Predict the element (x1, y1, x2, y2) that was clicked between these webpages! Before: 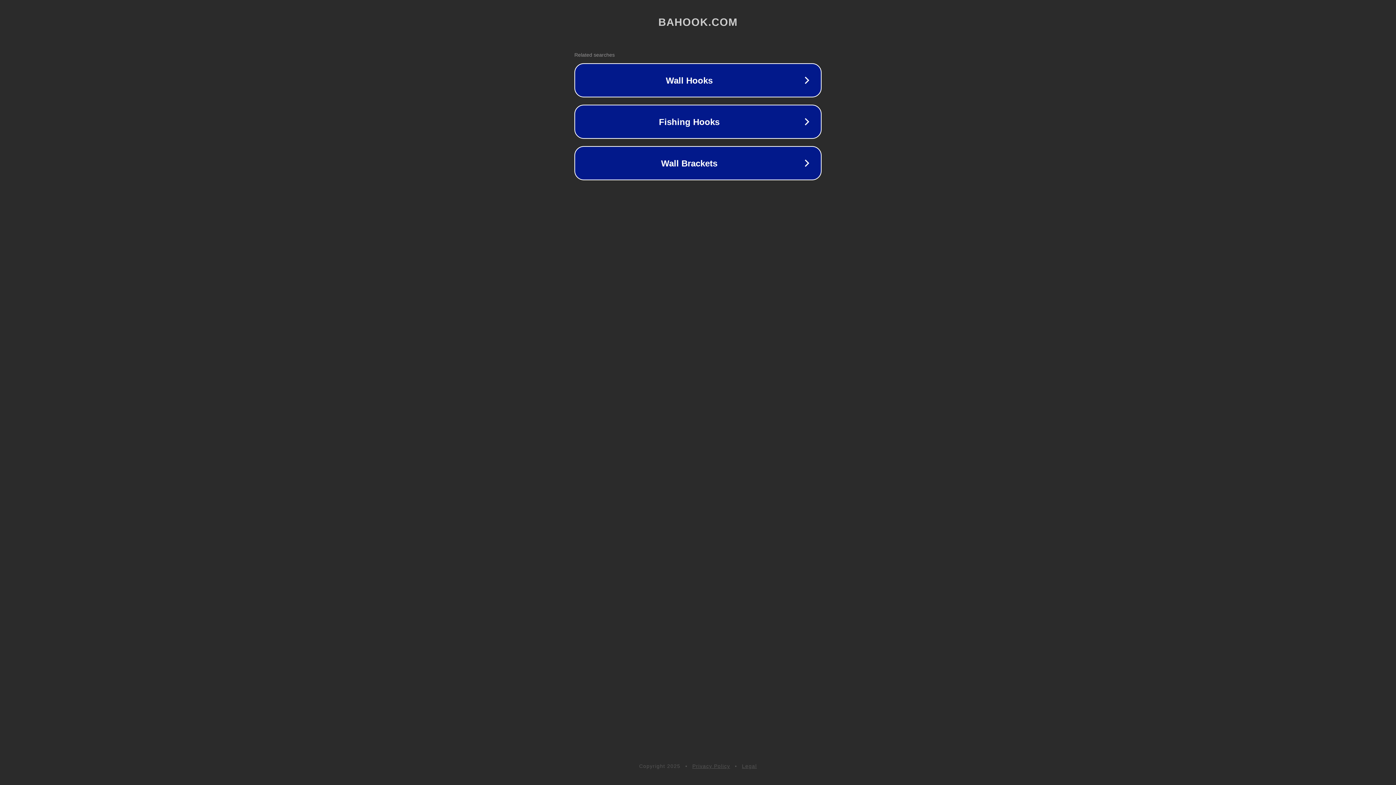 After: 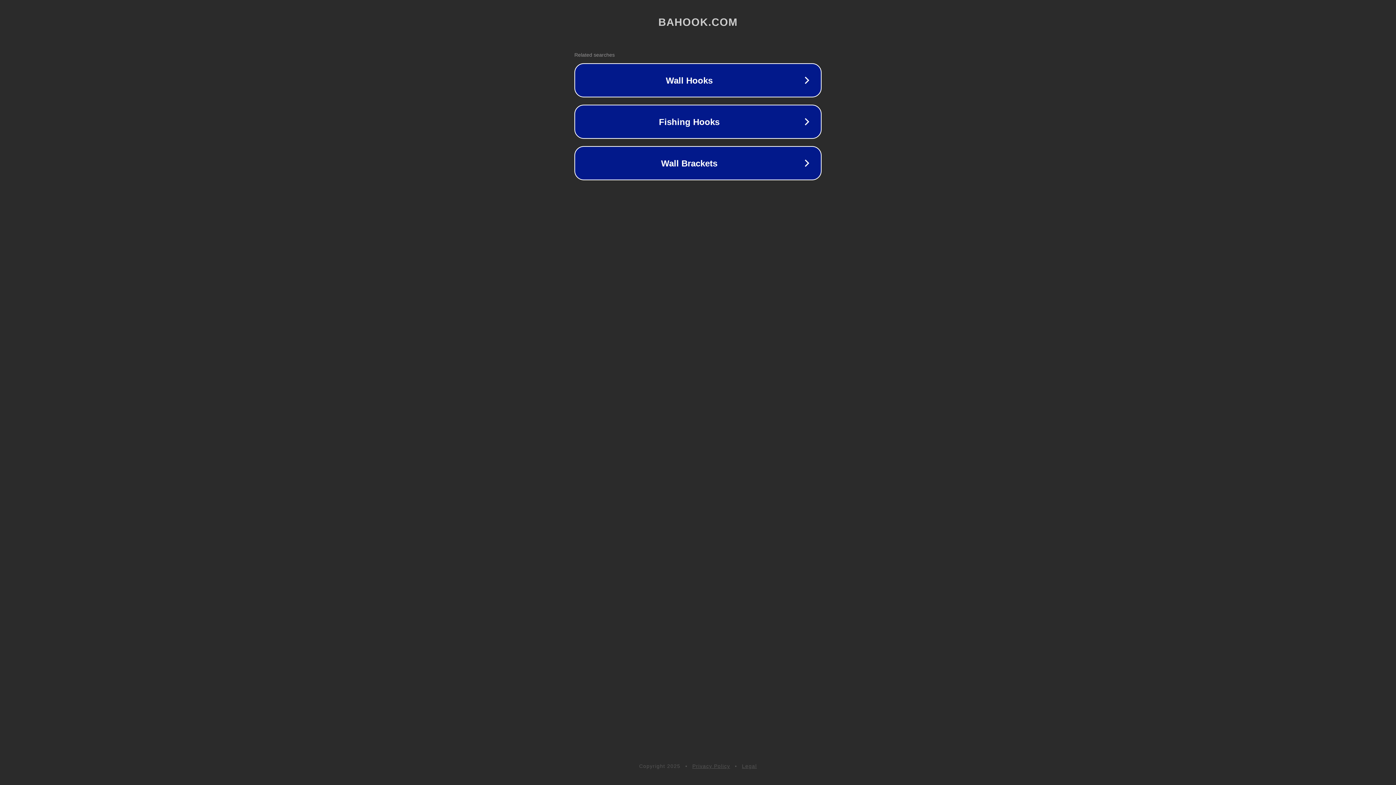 Action: label: Legal bbox: (742, 763, 757, 769)